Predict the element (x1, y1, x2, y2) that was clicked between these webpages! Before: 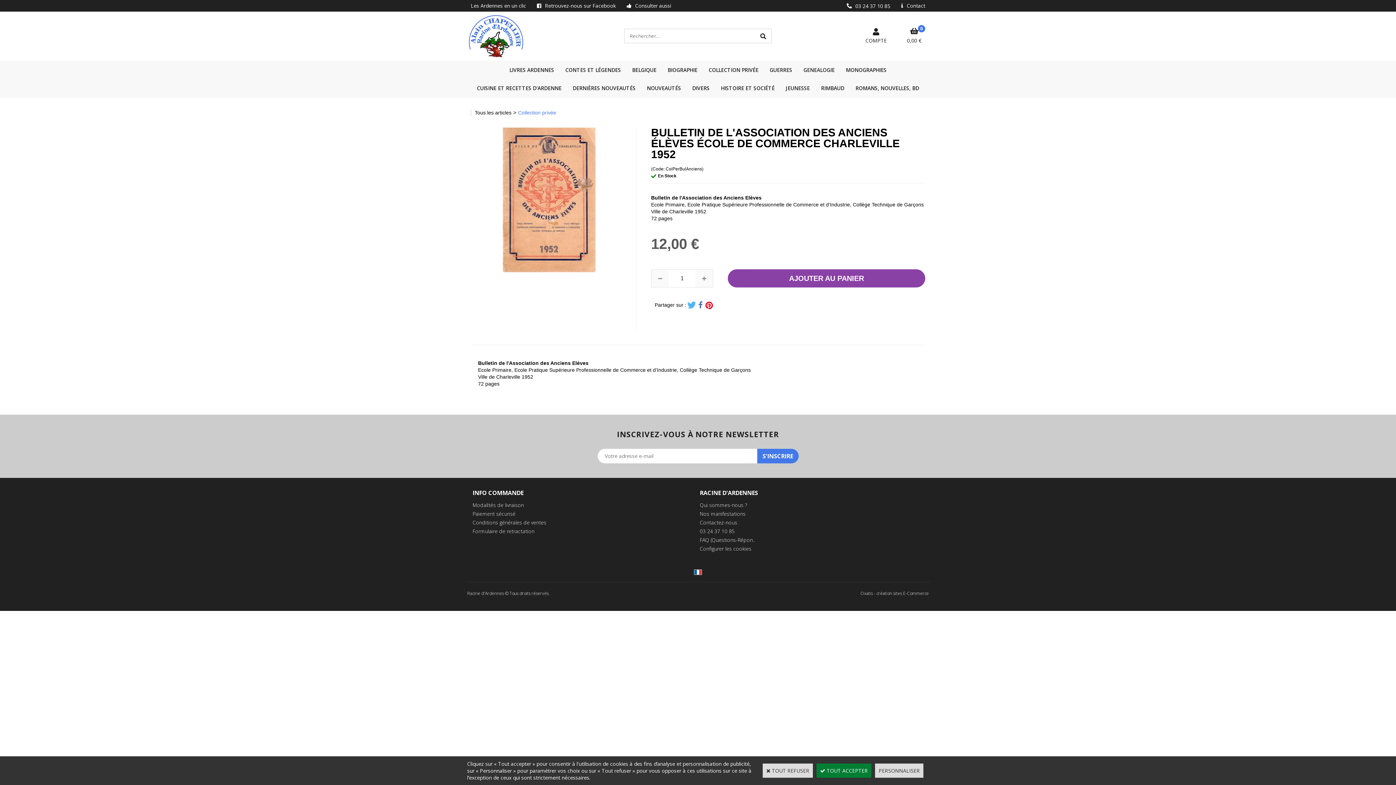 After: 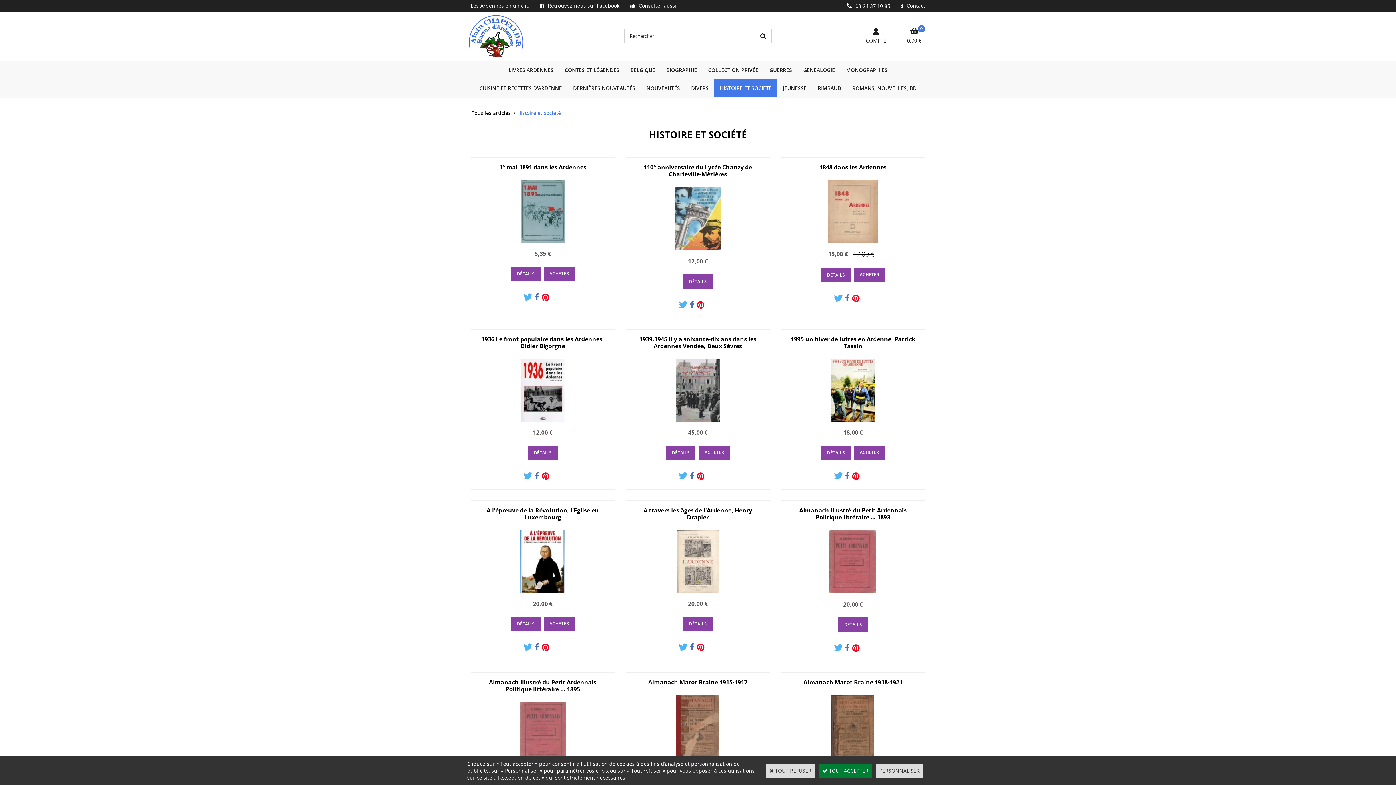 Action: label: HISTOIRE ET SOCIÉTÉ bbox: (715, 79, 780, 97)